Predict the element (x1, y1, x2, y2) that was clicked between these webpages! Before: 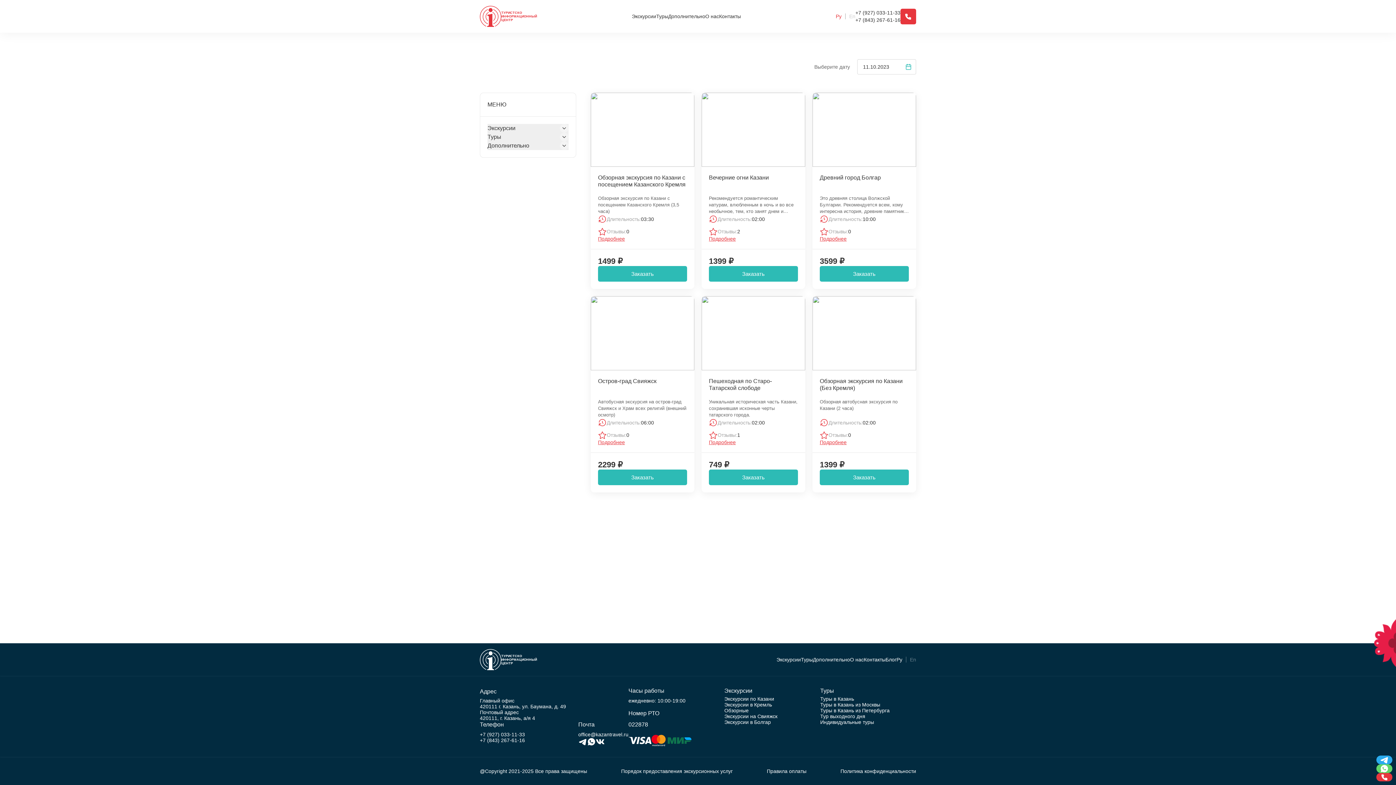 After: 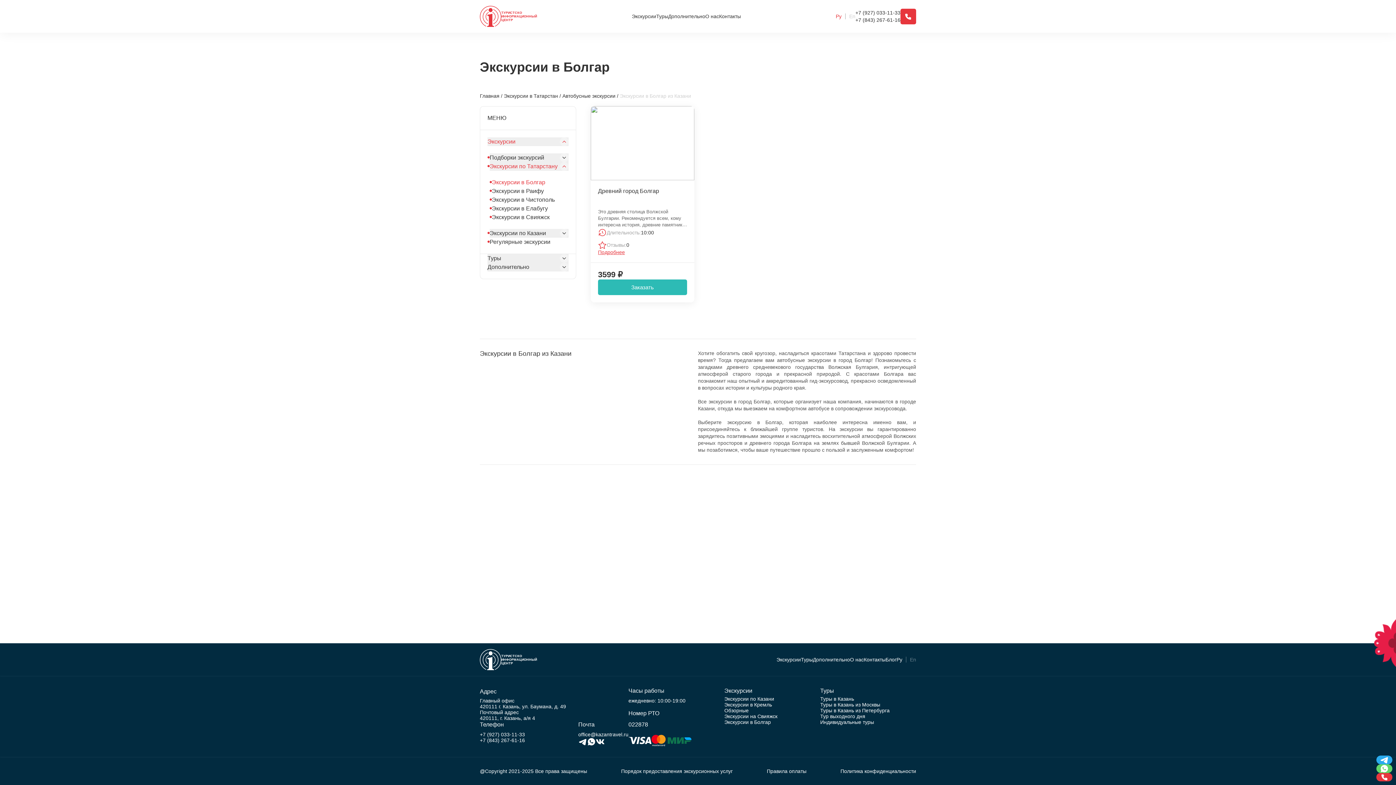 Action: bbox: (724, 719, 820, 725) label: Экскурсии в Болгар